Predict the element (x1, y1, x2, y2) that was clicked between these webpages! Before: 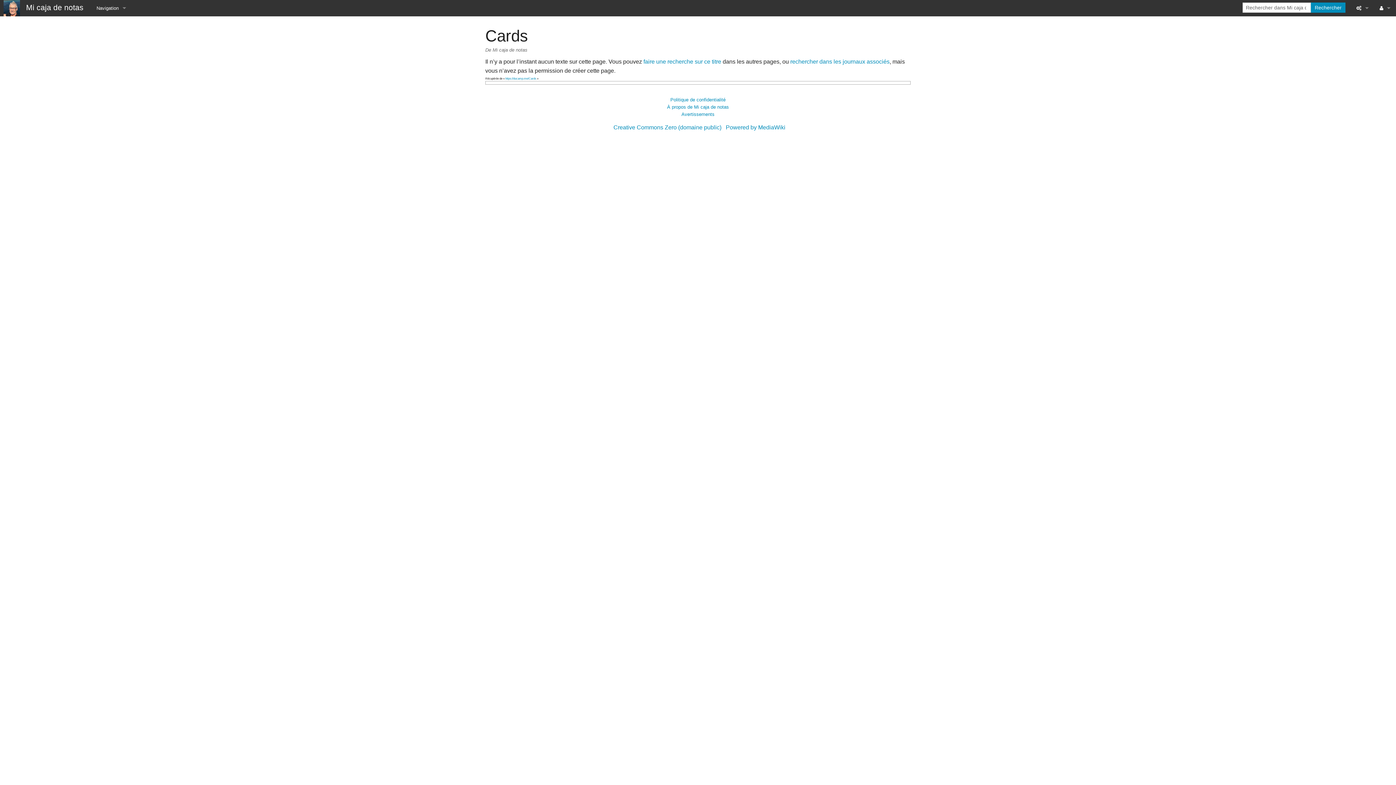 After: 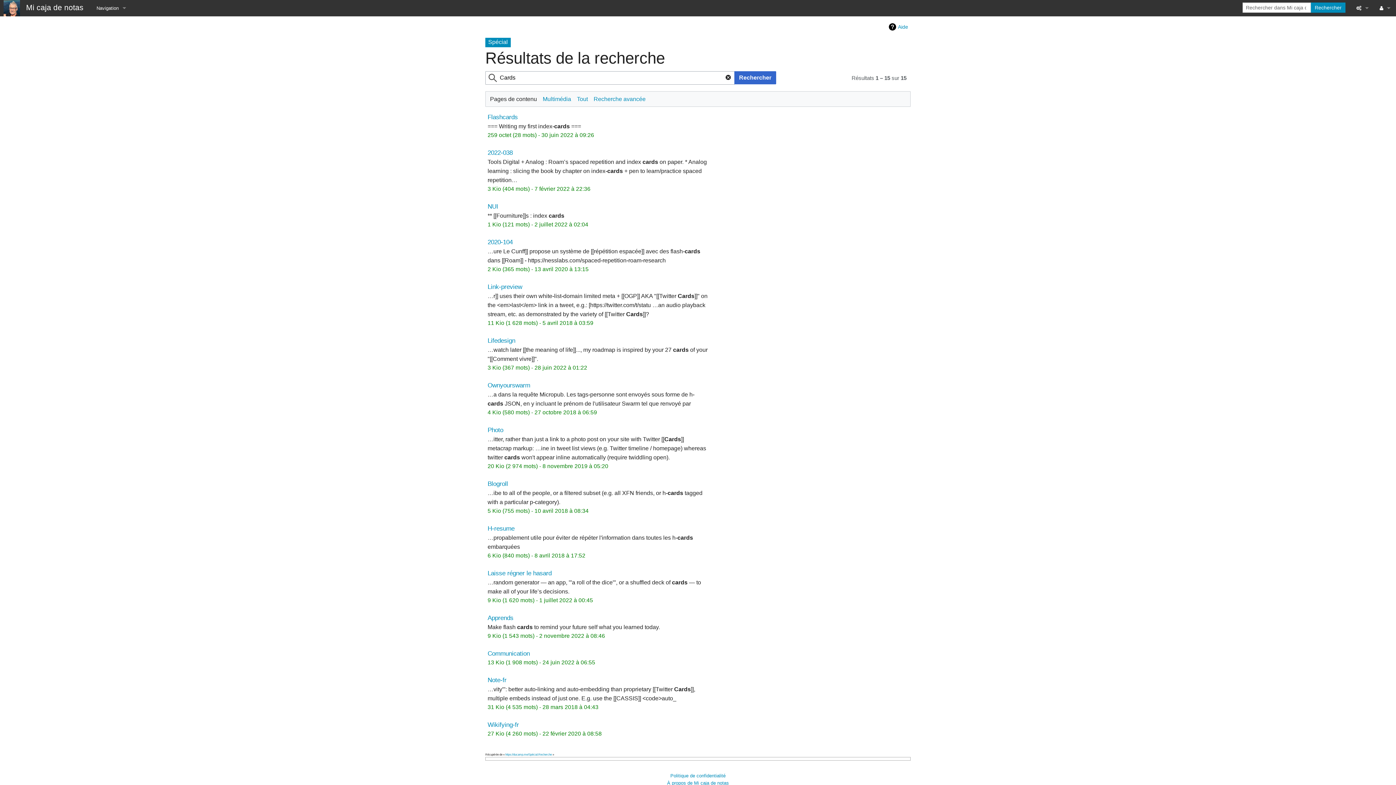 Action: bbox: (643, 58, 721, 64) label: faire une recherche sur ce titre